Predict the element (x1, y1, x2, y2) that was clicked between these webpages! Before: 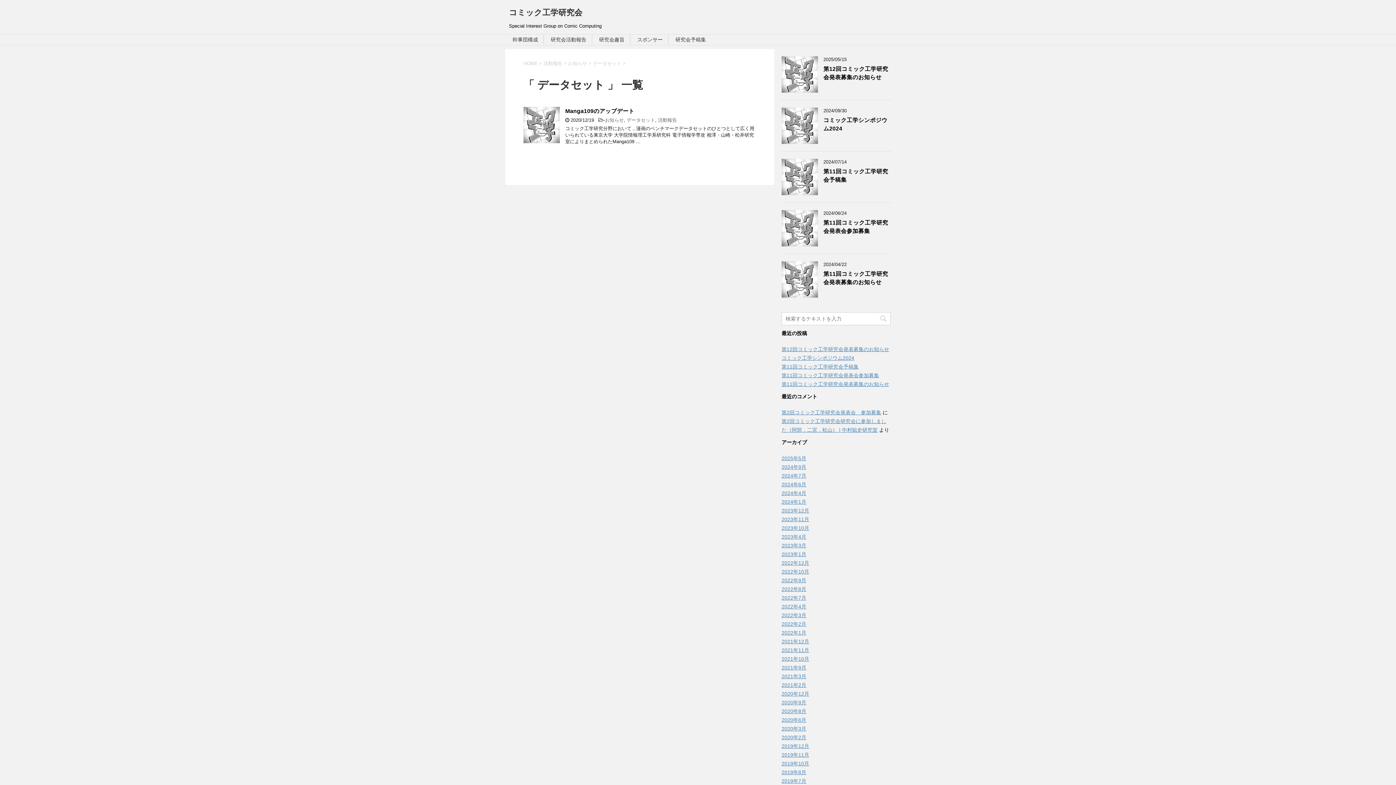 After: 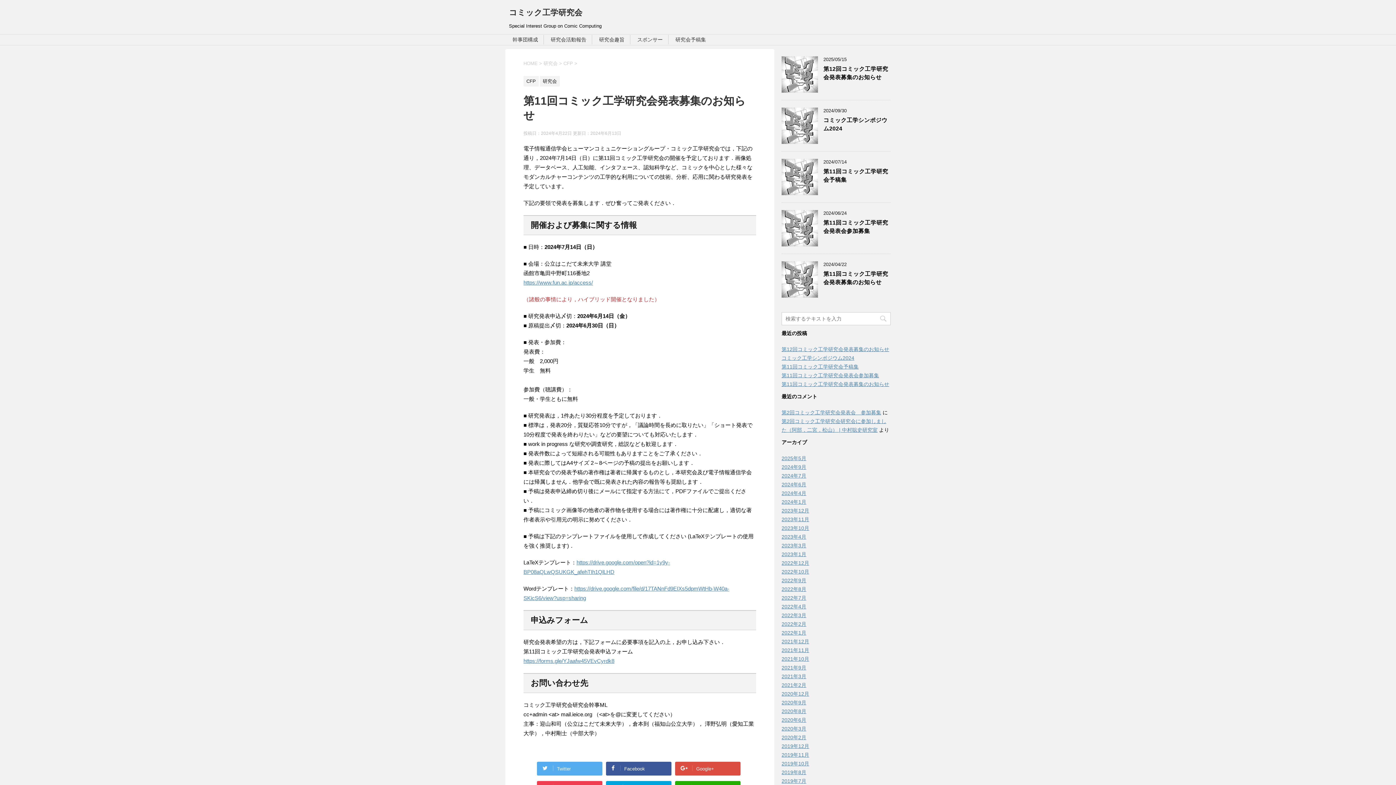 Action: bbox: (823, 270, 888, 287) label: 第11回コミック工学研究会発表募集のお知らせ